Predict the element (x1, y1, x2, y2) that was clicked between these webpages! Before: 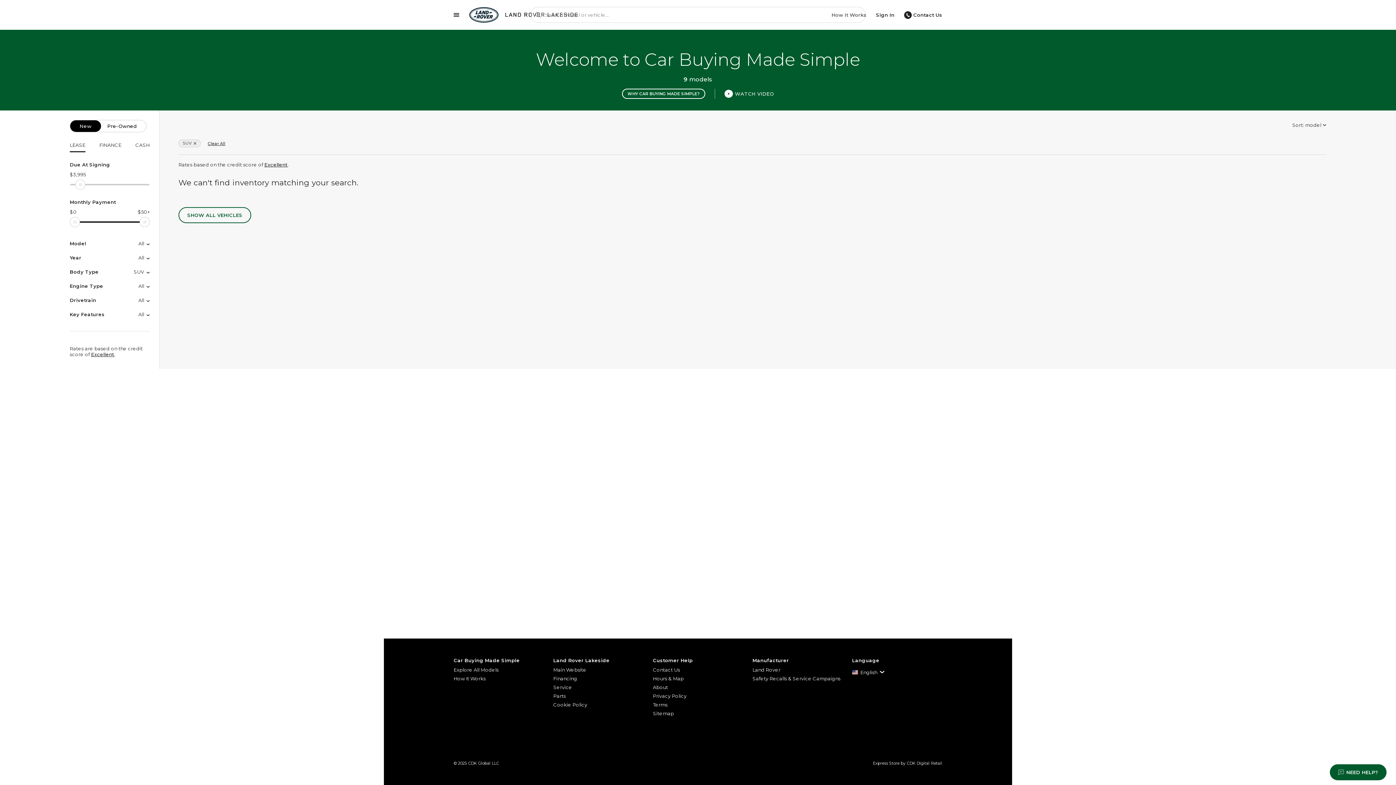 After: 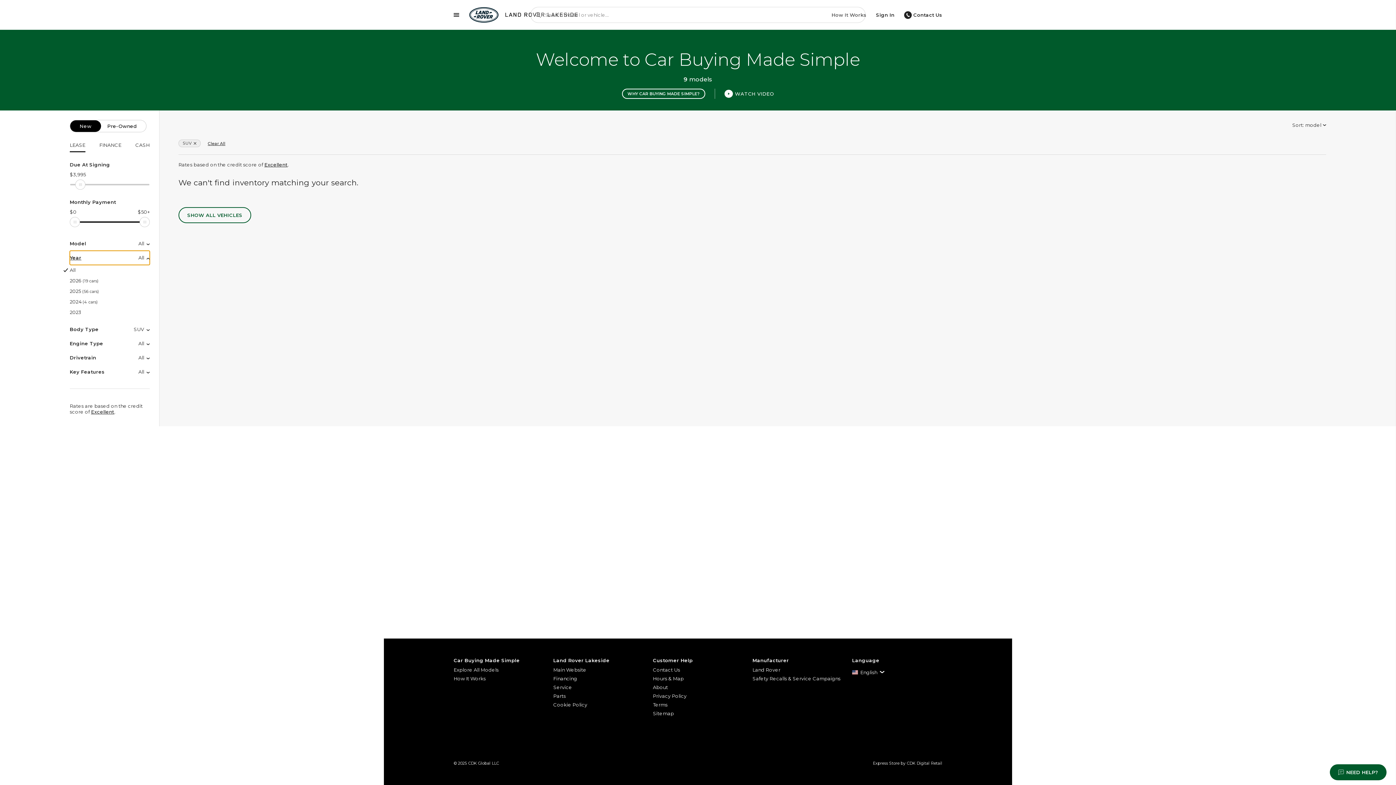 Action: label: Year
All bbox: (69, 250, 149, 264)